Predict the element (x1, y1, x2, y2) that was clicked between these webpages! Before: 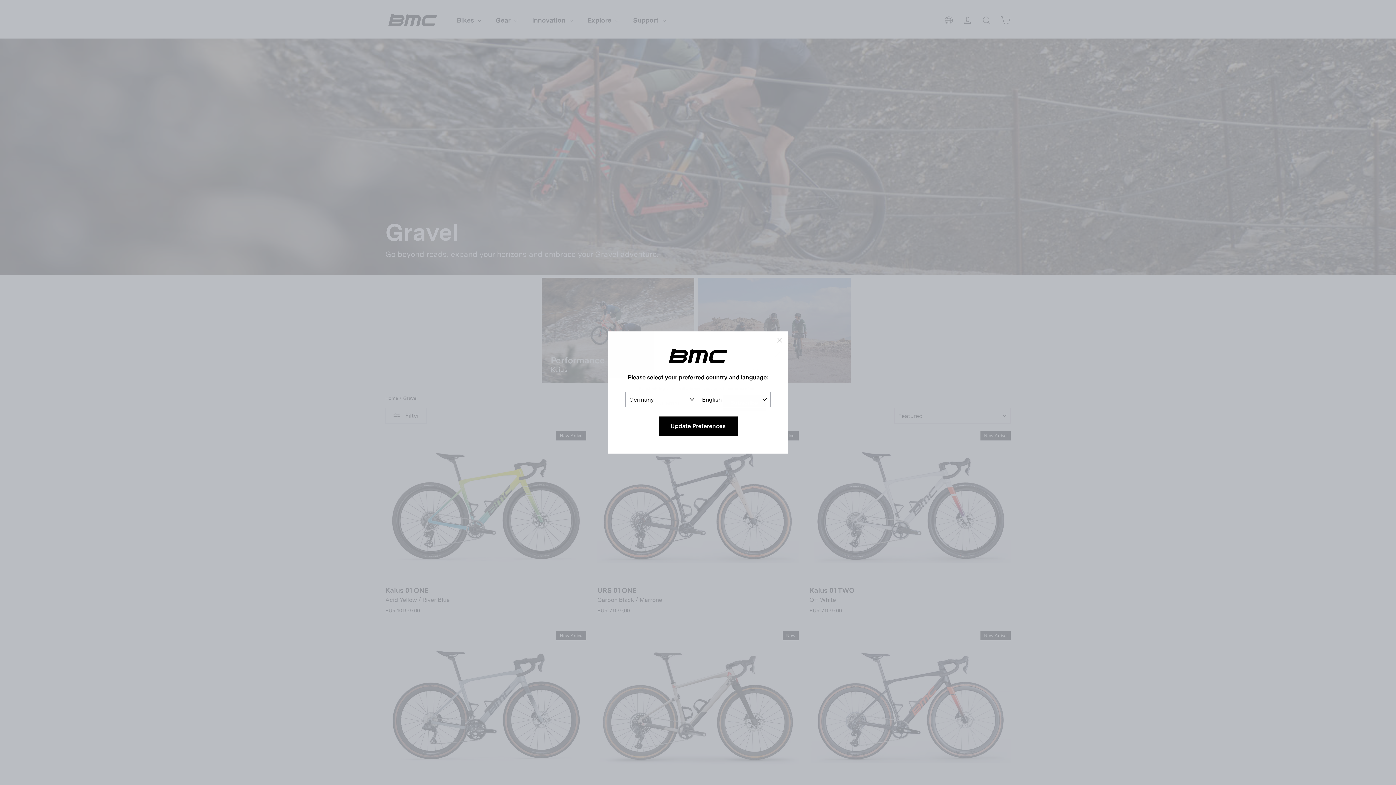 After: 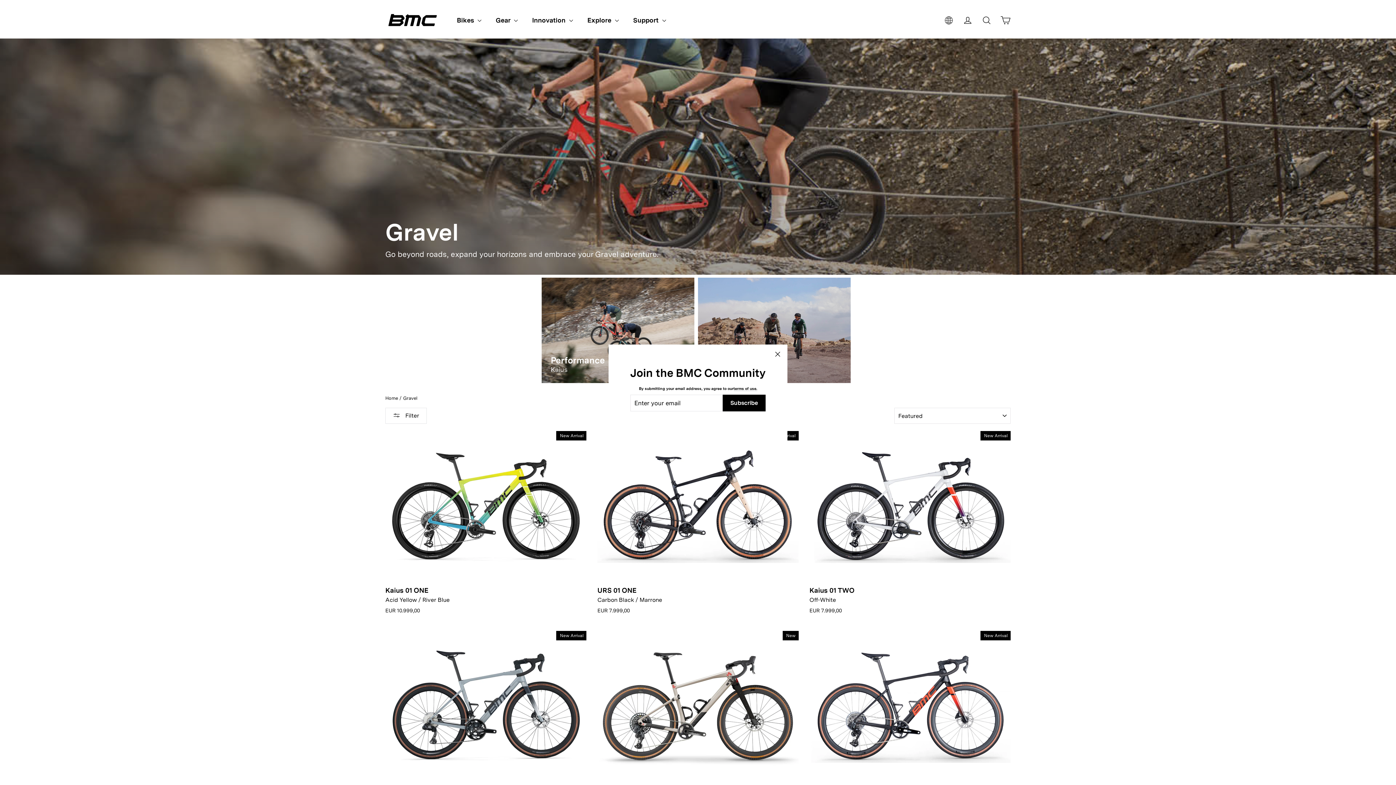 Action: label: "Close (esc)" bbox: (770, 331, 788, 349)